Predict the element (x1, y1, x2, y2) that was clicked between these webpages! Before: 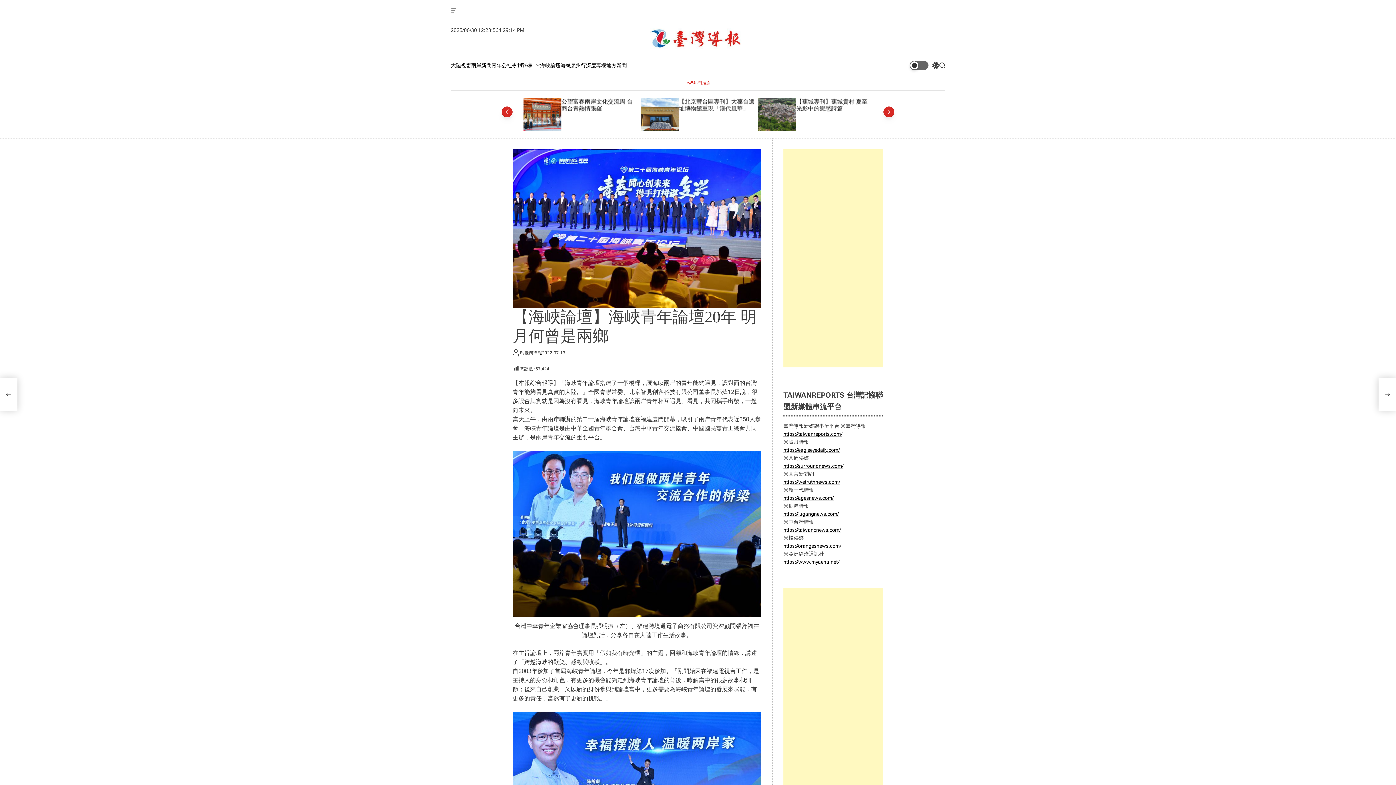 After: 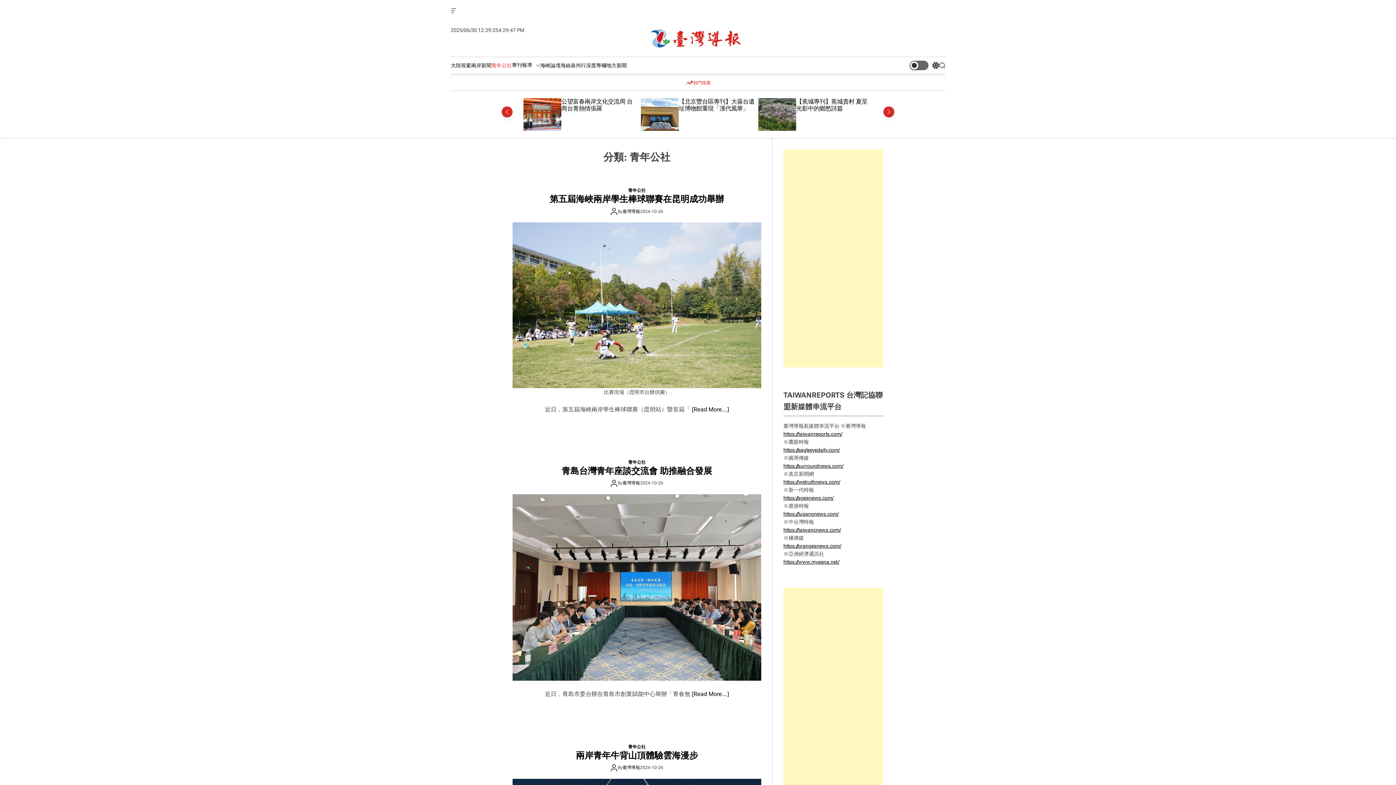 Action: label: 青年公社 bbox: (491, 62, 512, 68)